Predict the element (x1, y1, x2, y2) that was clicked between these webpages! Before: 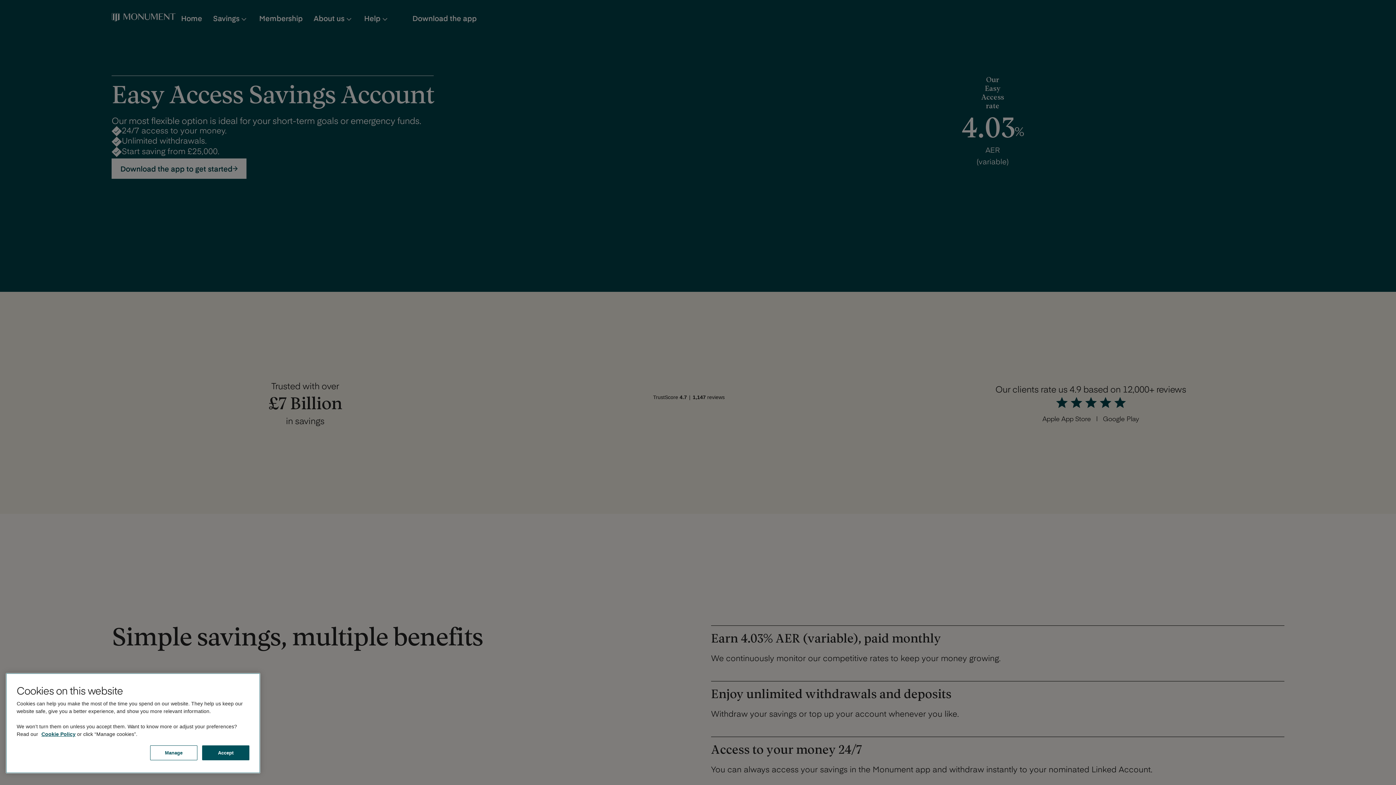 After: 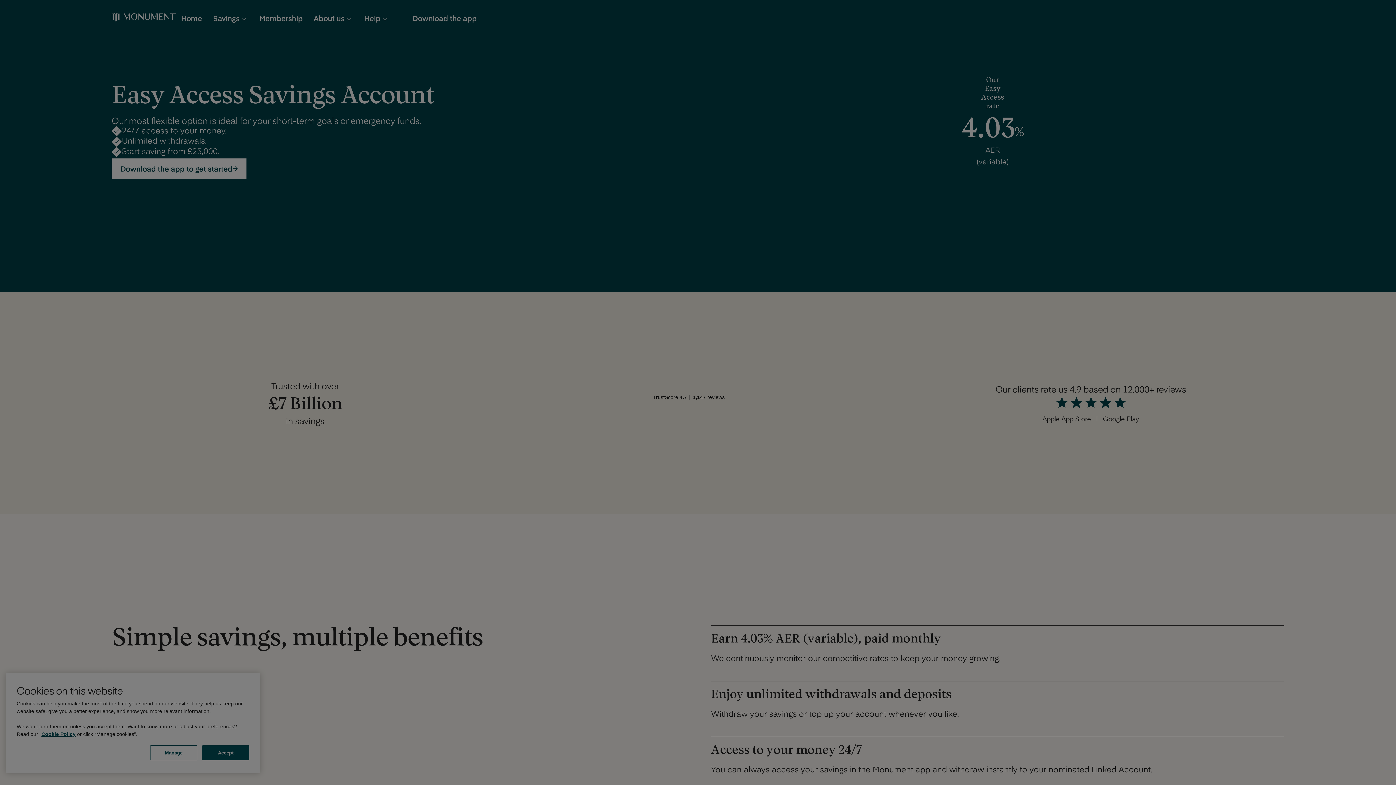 Action: bbox: (150, 745, 197, 760) label: Manage